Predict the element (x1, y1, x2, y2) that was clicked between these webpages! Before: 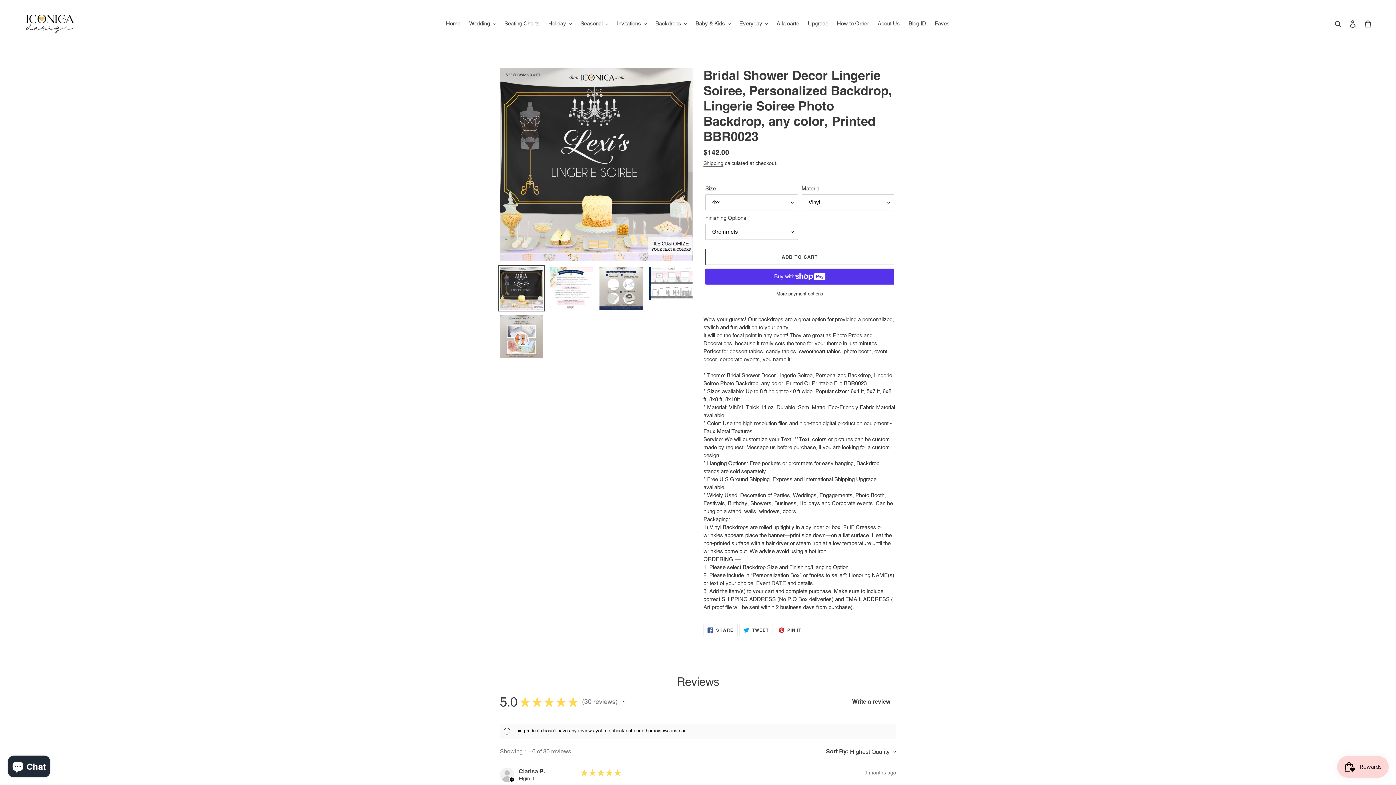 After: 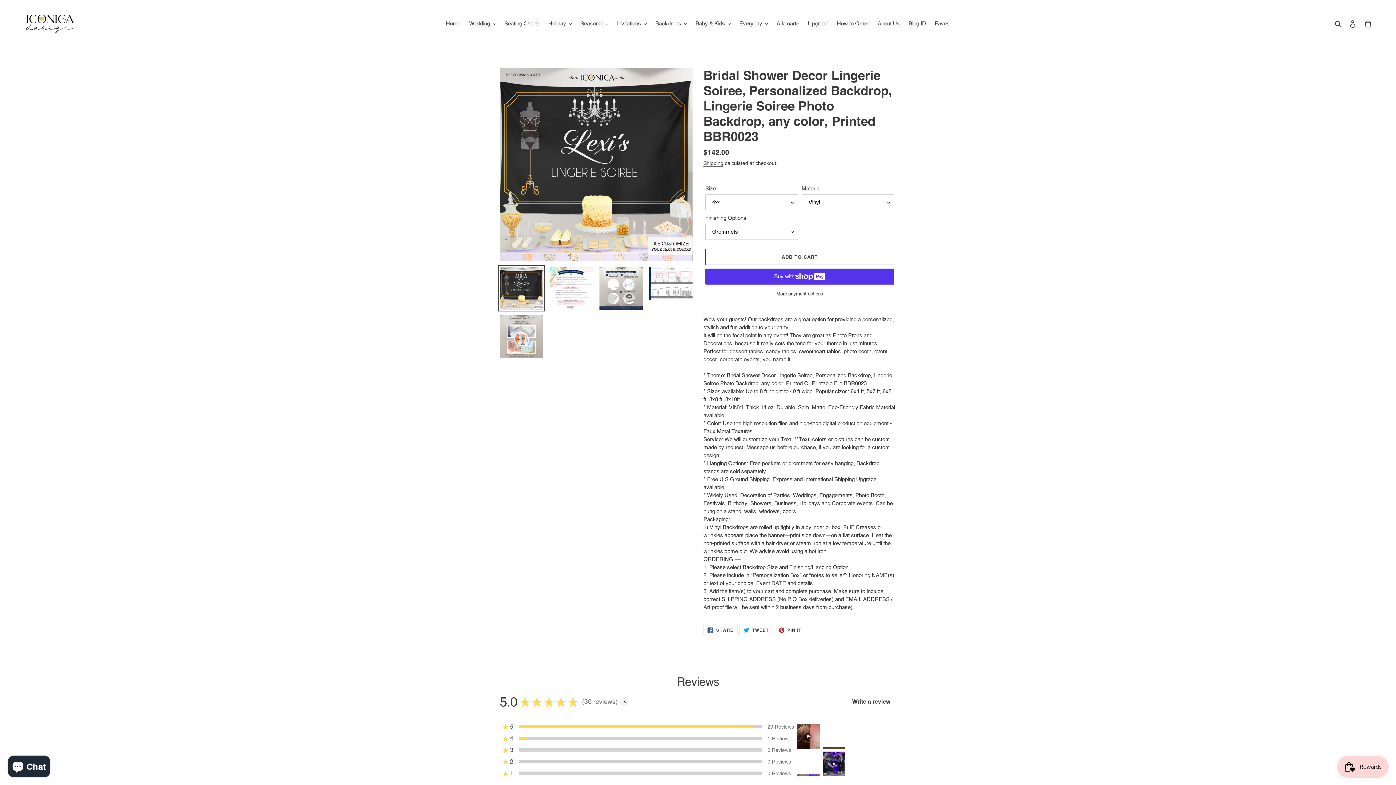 Action: bbox: (620, 697, 628, 706) label: Toggle rating summary